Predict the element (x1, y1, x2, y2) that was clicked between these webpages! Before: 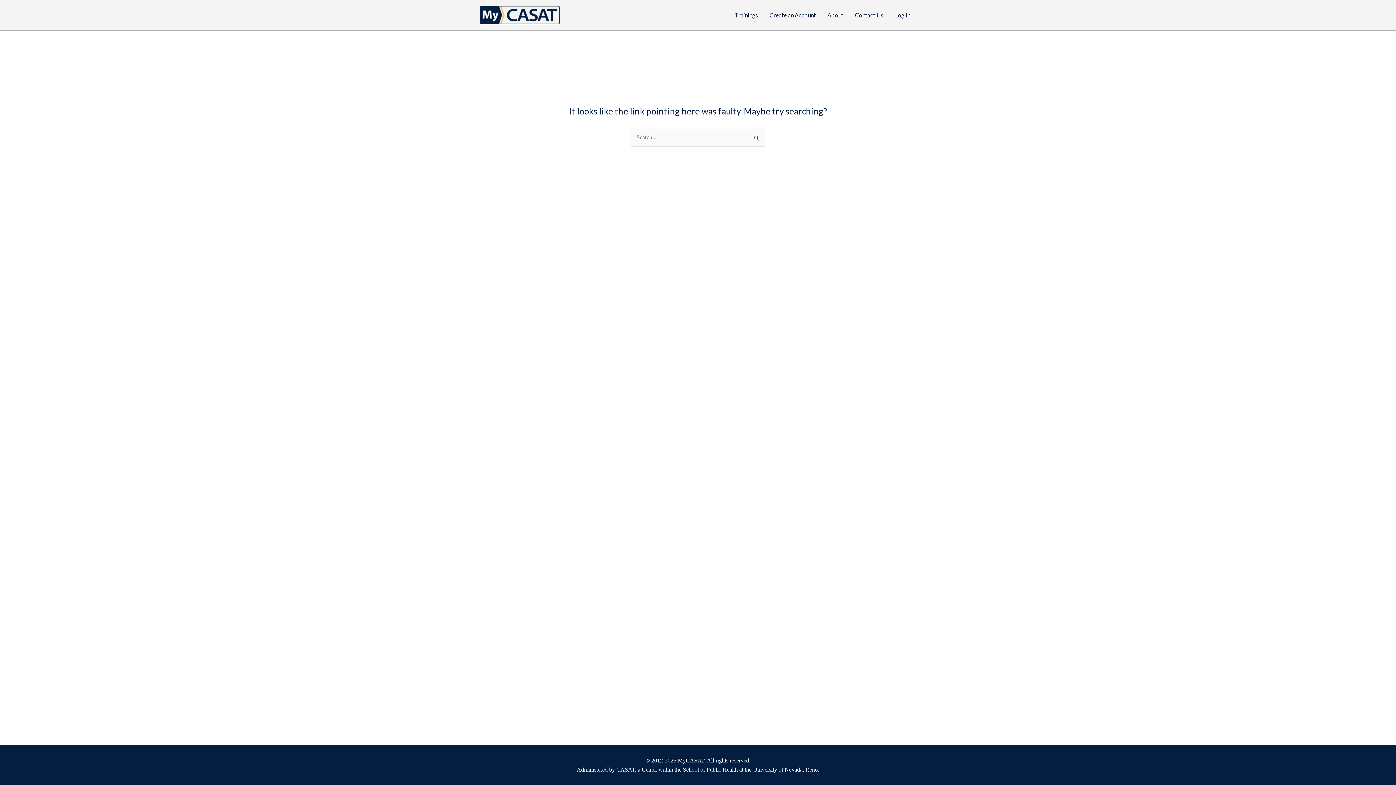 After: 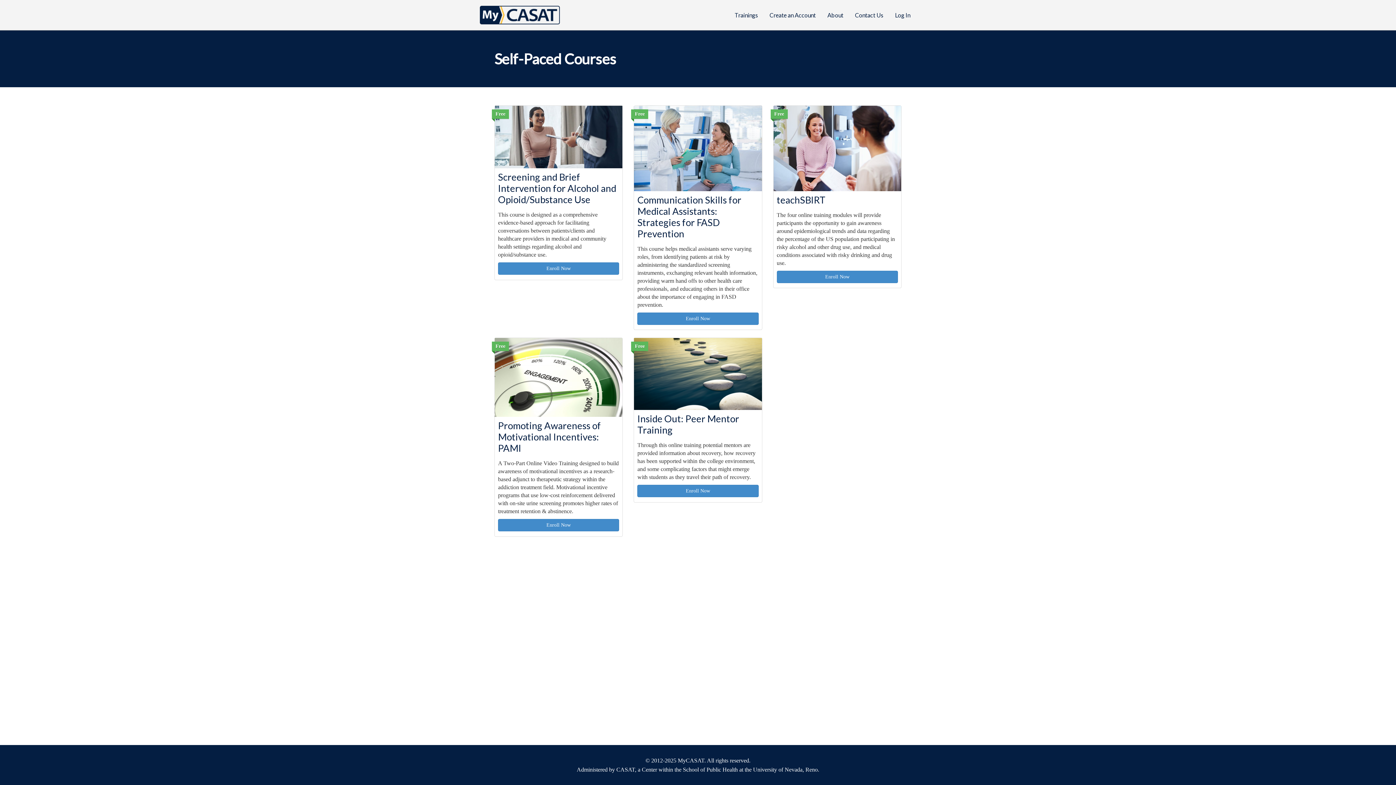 Action: bbox: (729, 0, 764, 29) label: Trainings